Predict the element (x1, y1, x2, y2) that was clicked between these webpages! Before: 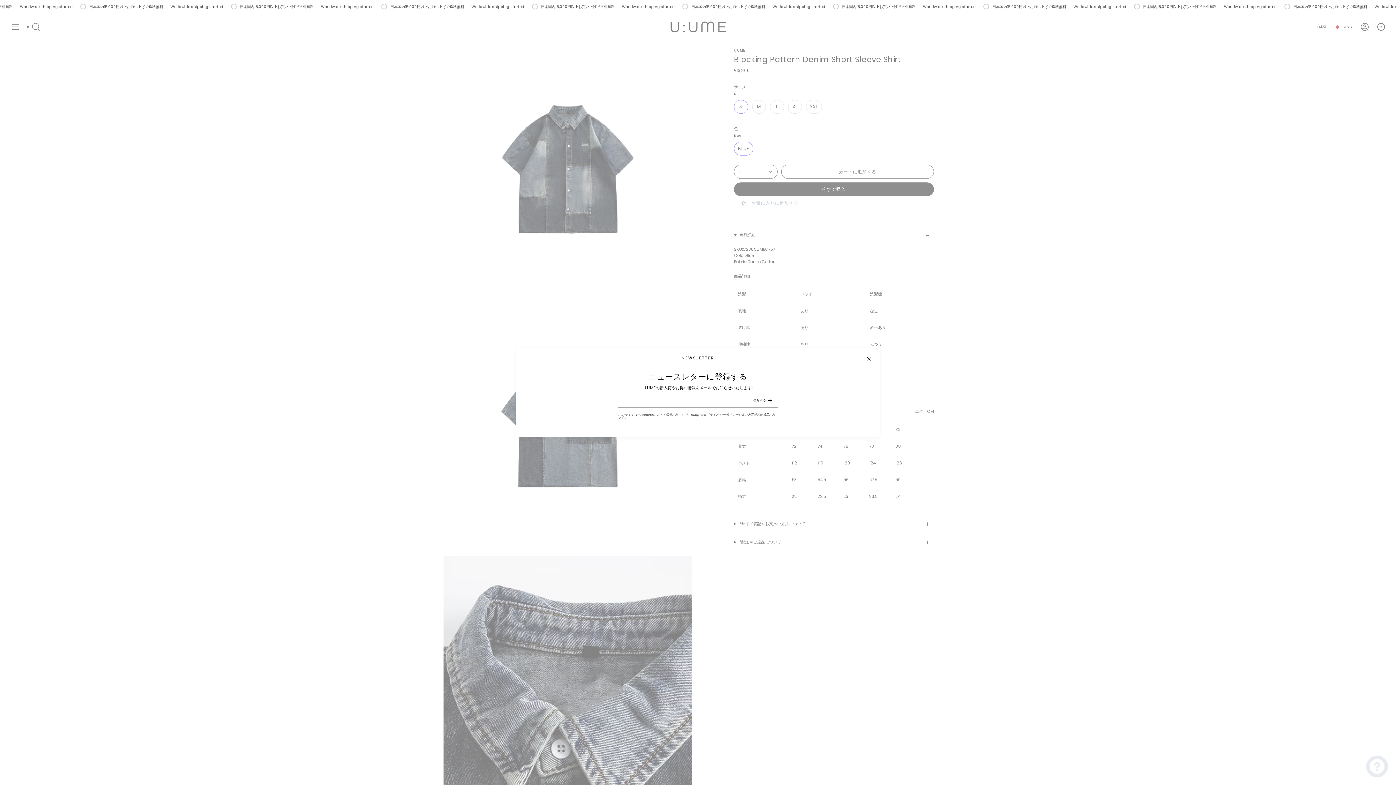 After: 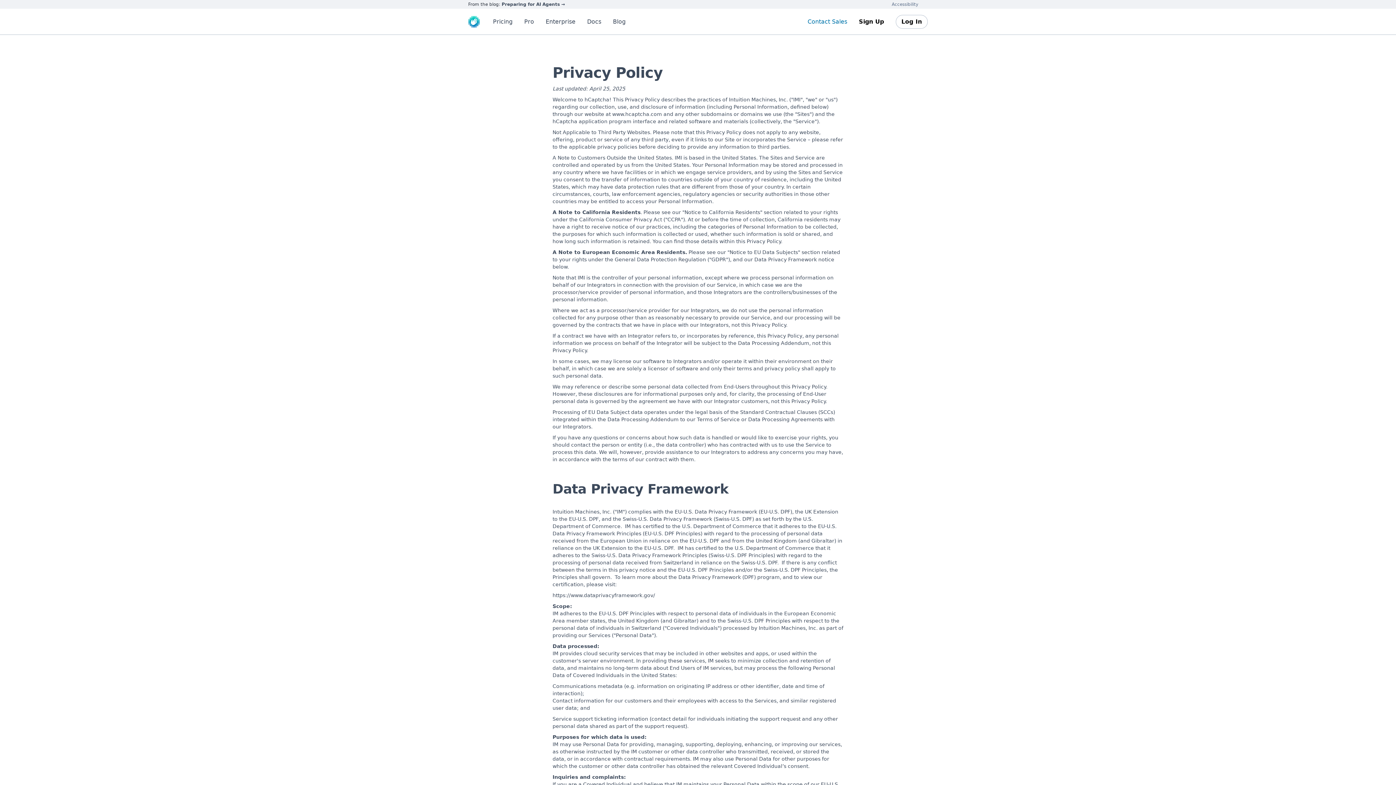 Action: label: プライバシーポリシー bbox: (706, 412, 738, 417)